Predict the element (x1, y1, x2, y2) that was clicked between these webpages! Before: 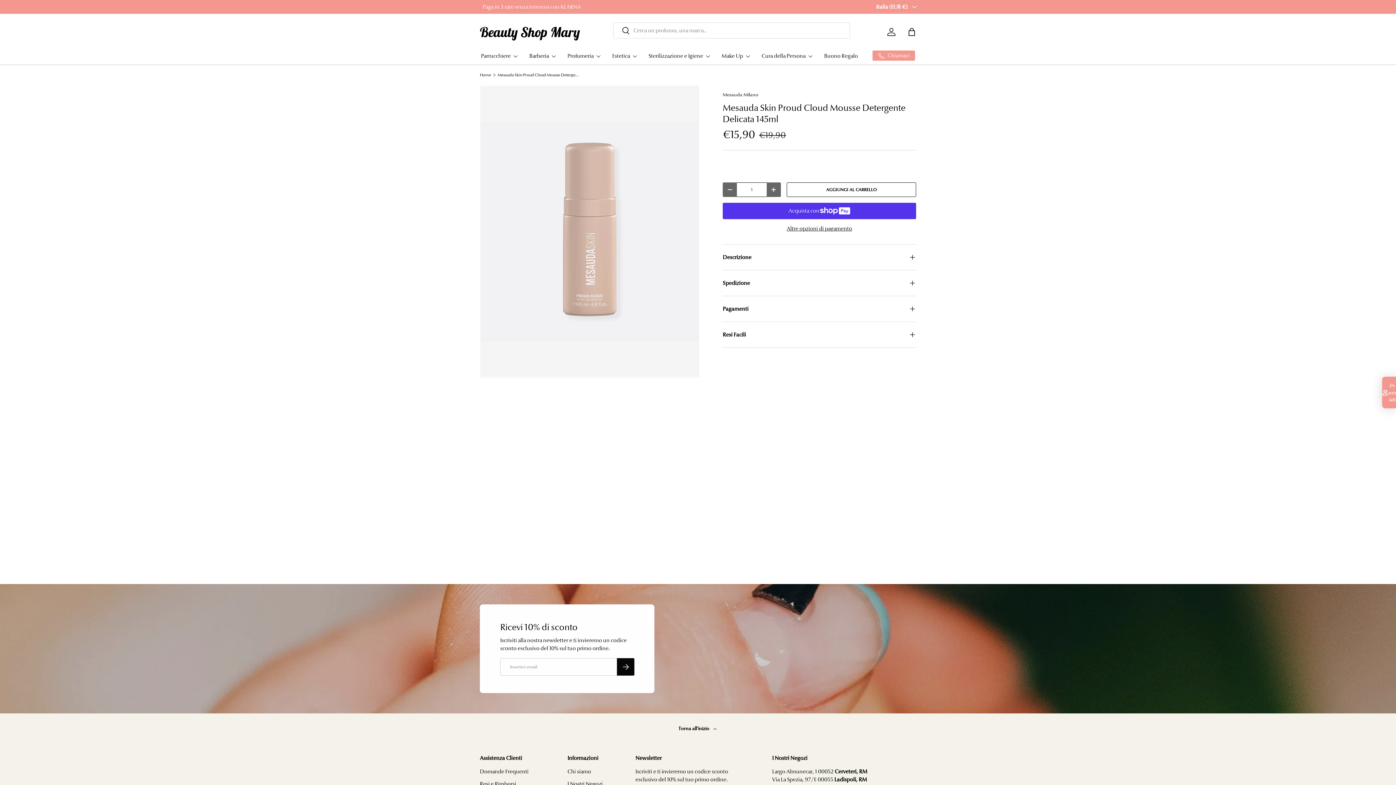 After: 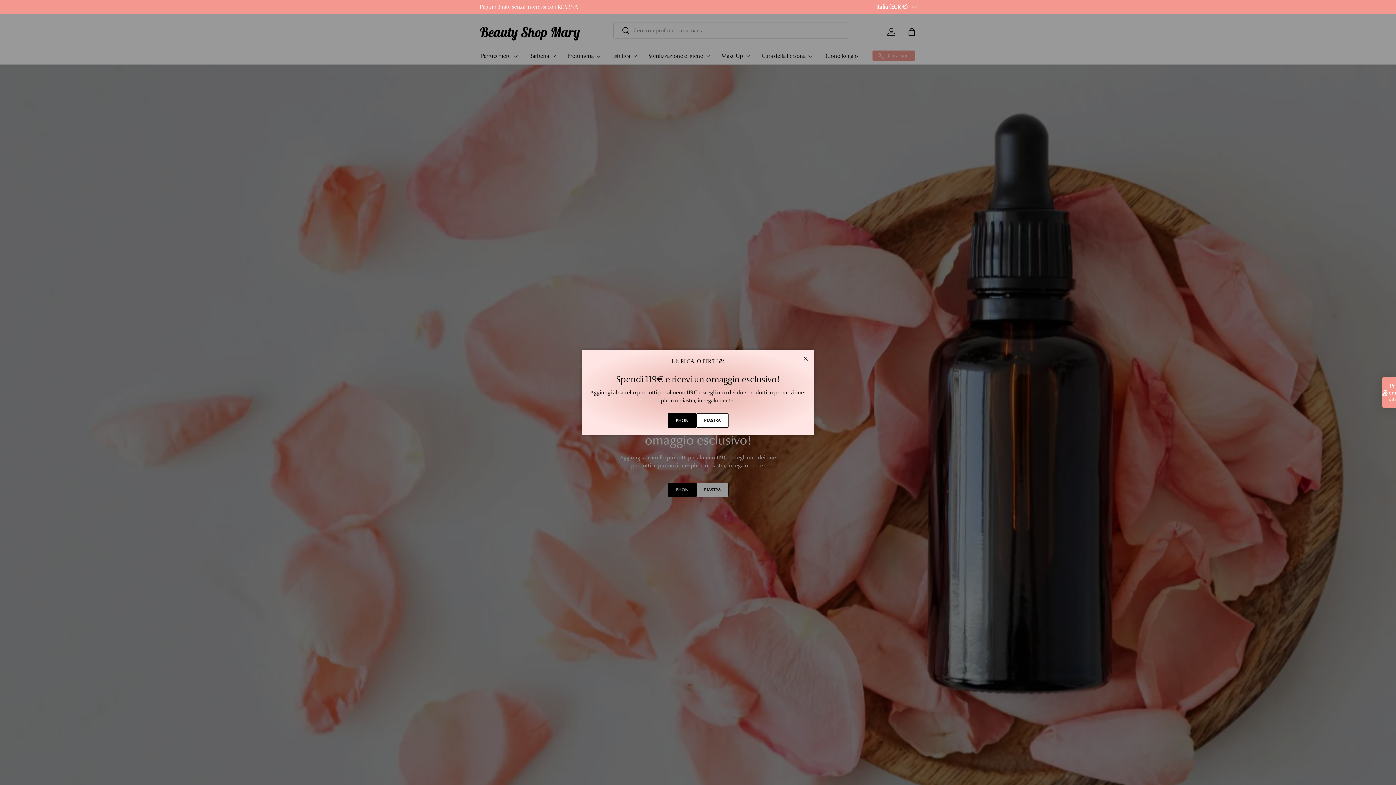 Action: bbox: (480, 23, 580, 40) label: Beauty Shop Mary